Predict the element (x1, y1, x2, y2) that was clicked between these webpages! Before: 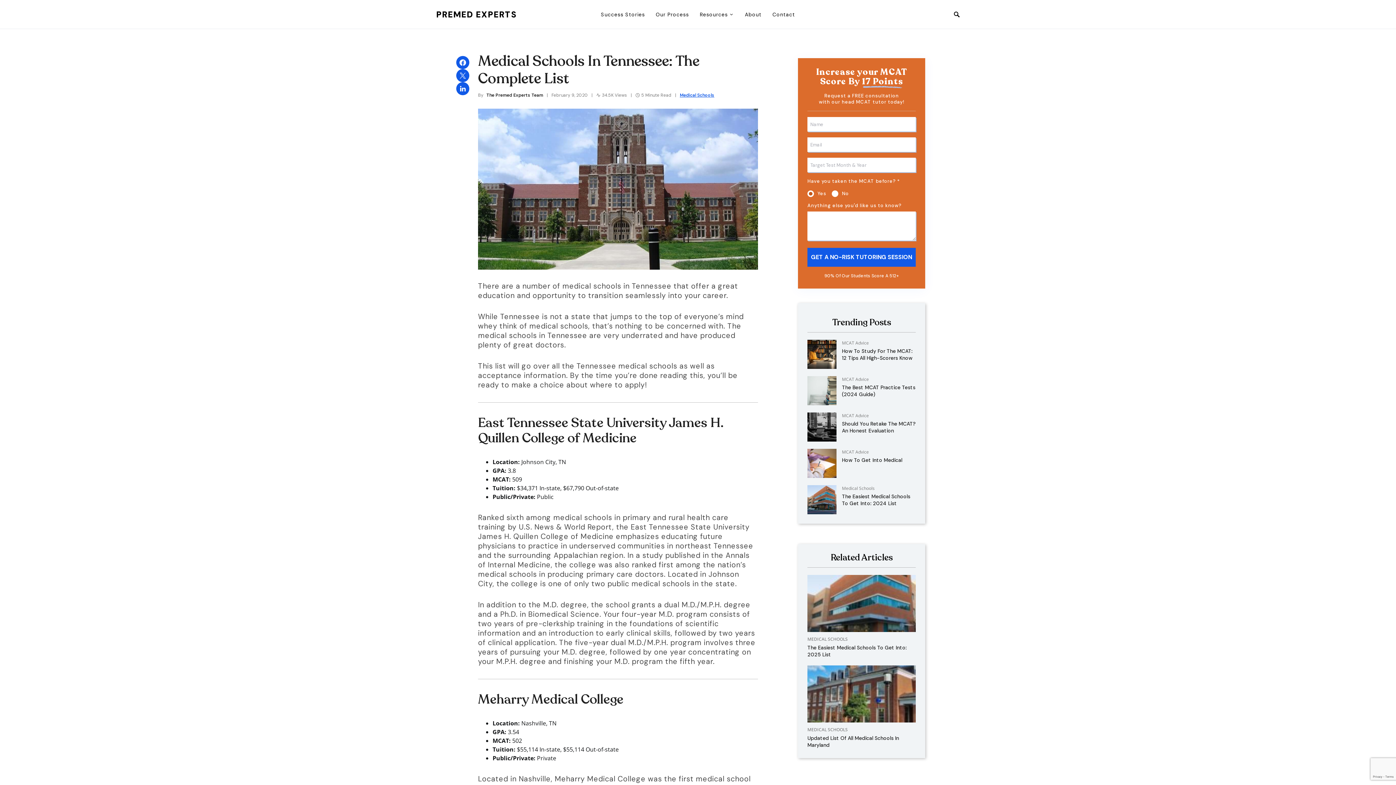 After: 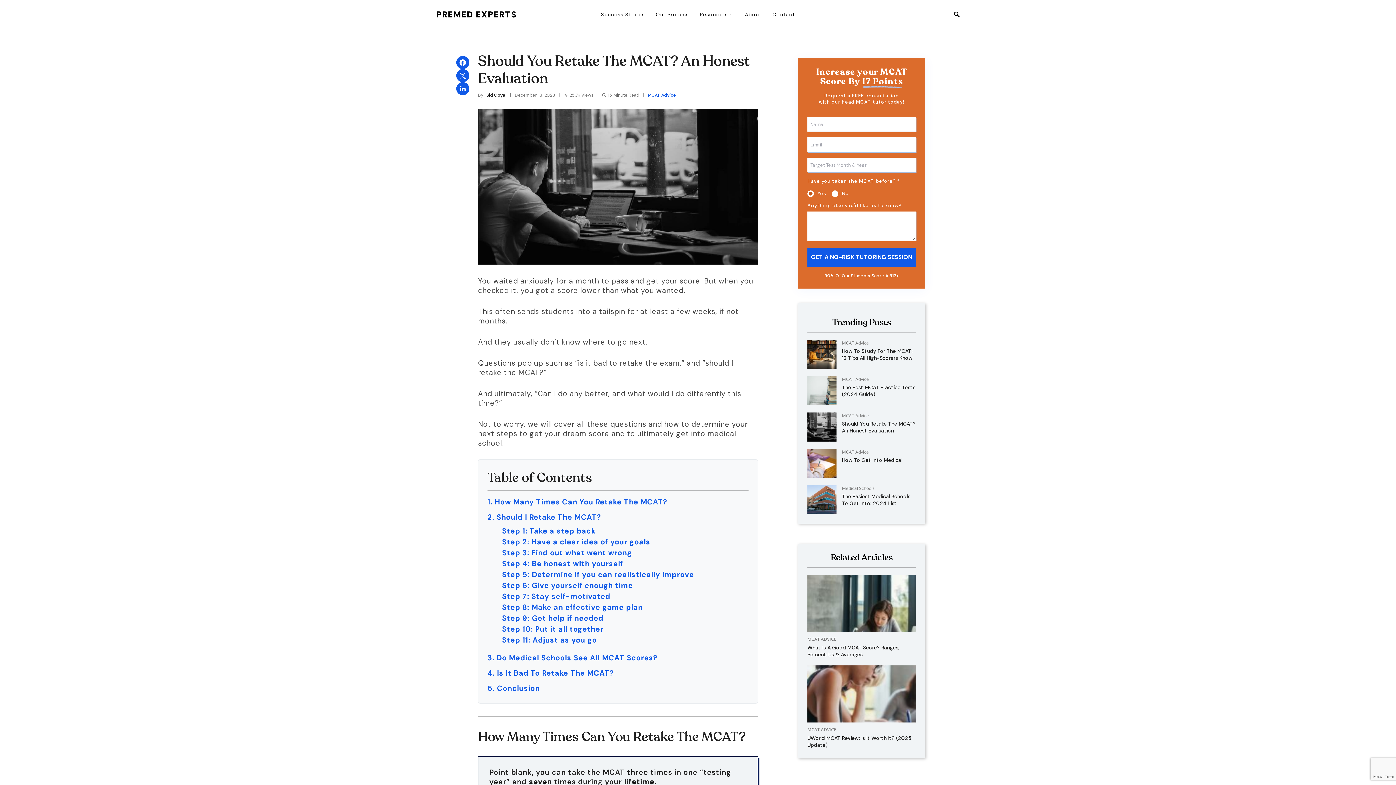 Action: bbox: (807, 422, 836, 430)